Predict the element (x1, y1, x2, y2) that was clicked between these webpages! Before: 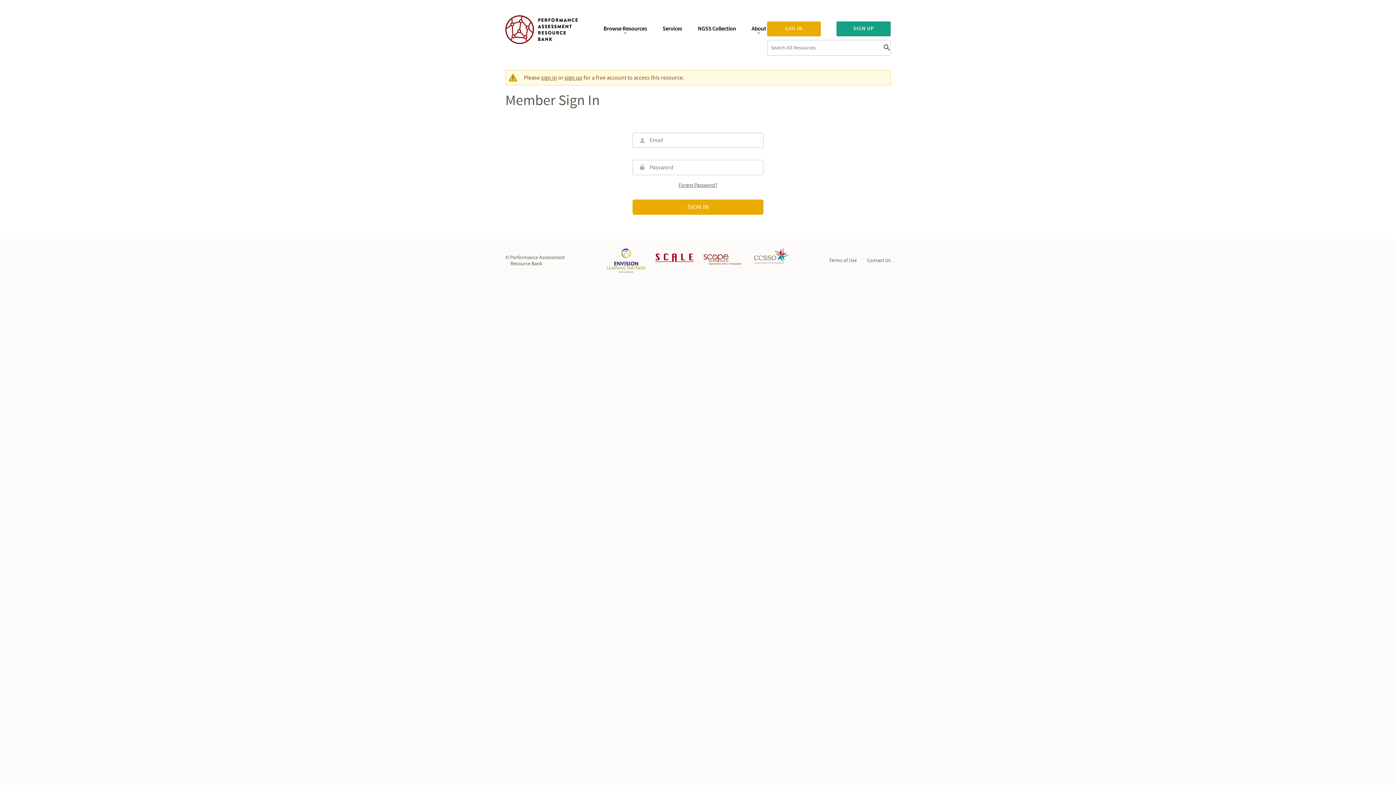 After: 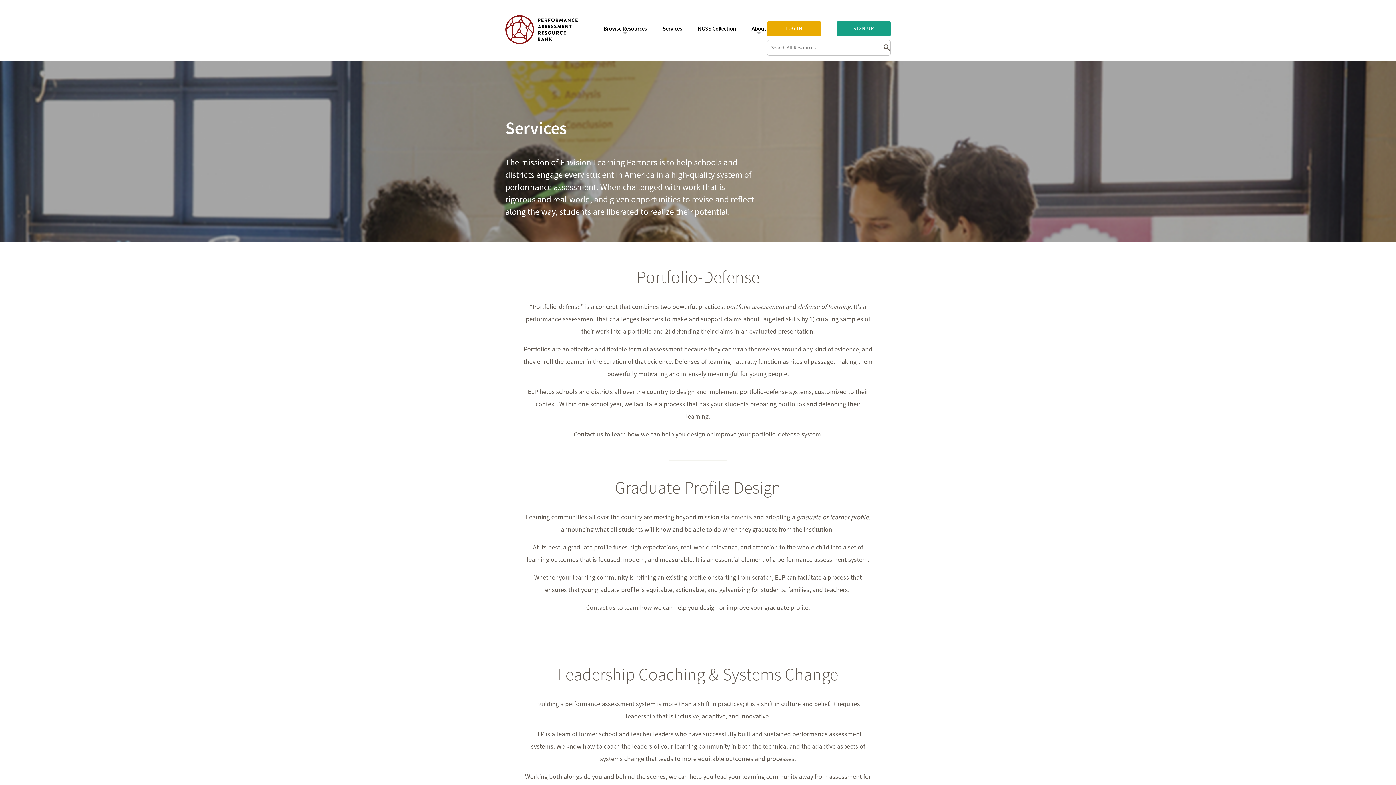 Action: bbox: (655, 19, 689, 38) label: Services